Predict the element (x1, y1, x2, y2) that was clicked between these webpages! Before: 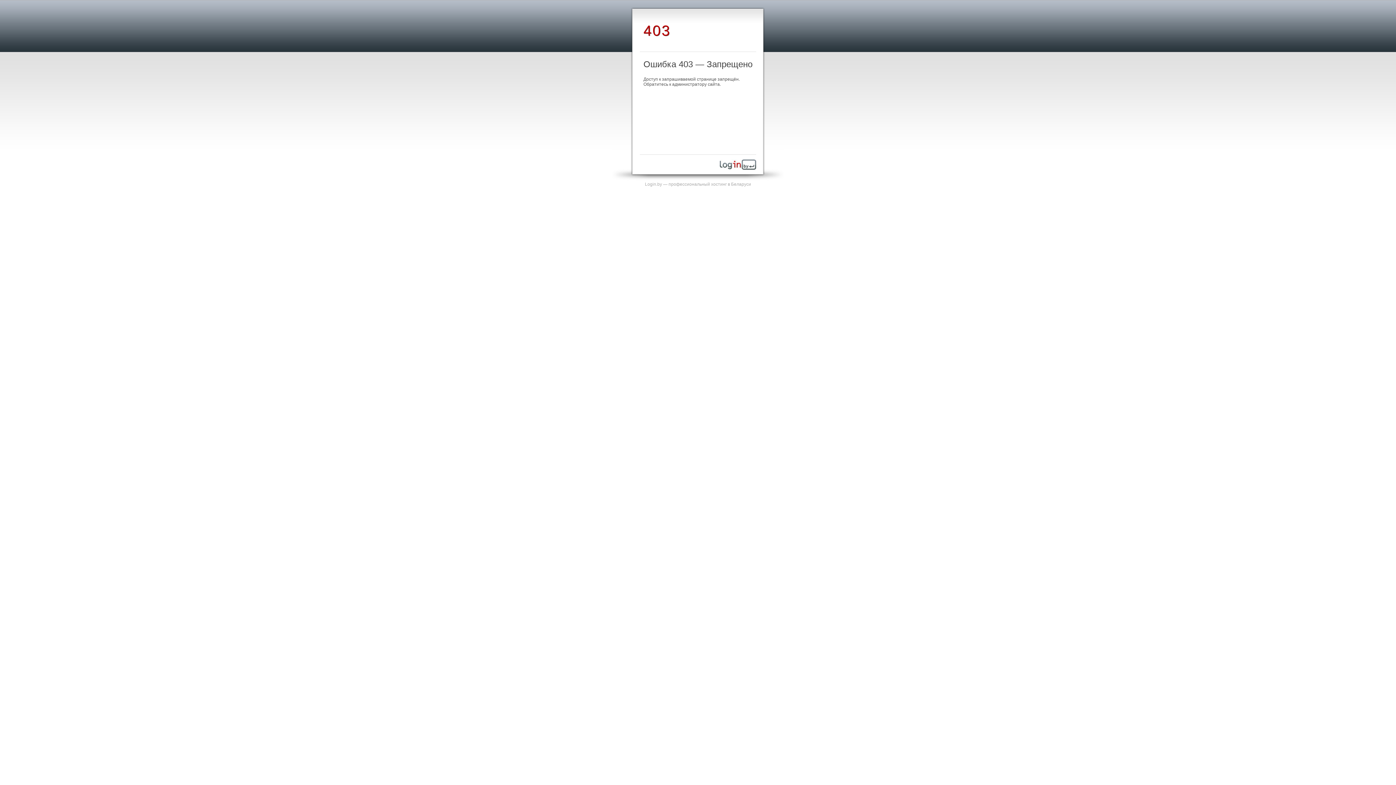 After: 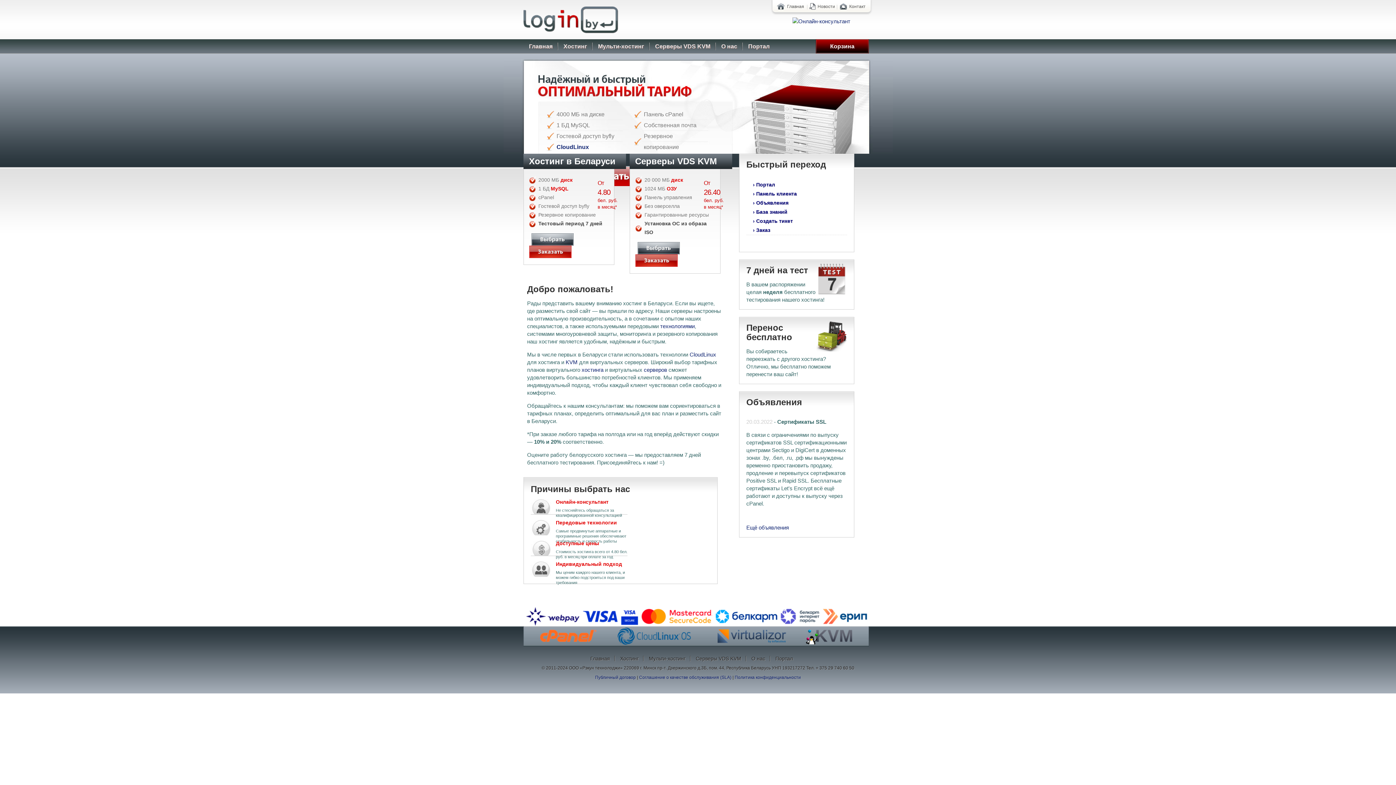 Action: bbox: (645, 181, 751, 186) label: Login.by — профессиональный хостинг в Беларуси